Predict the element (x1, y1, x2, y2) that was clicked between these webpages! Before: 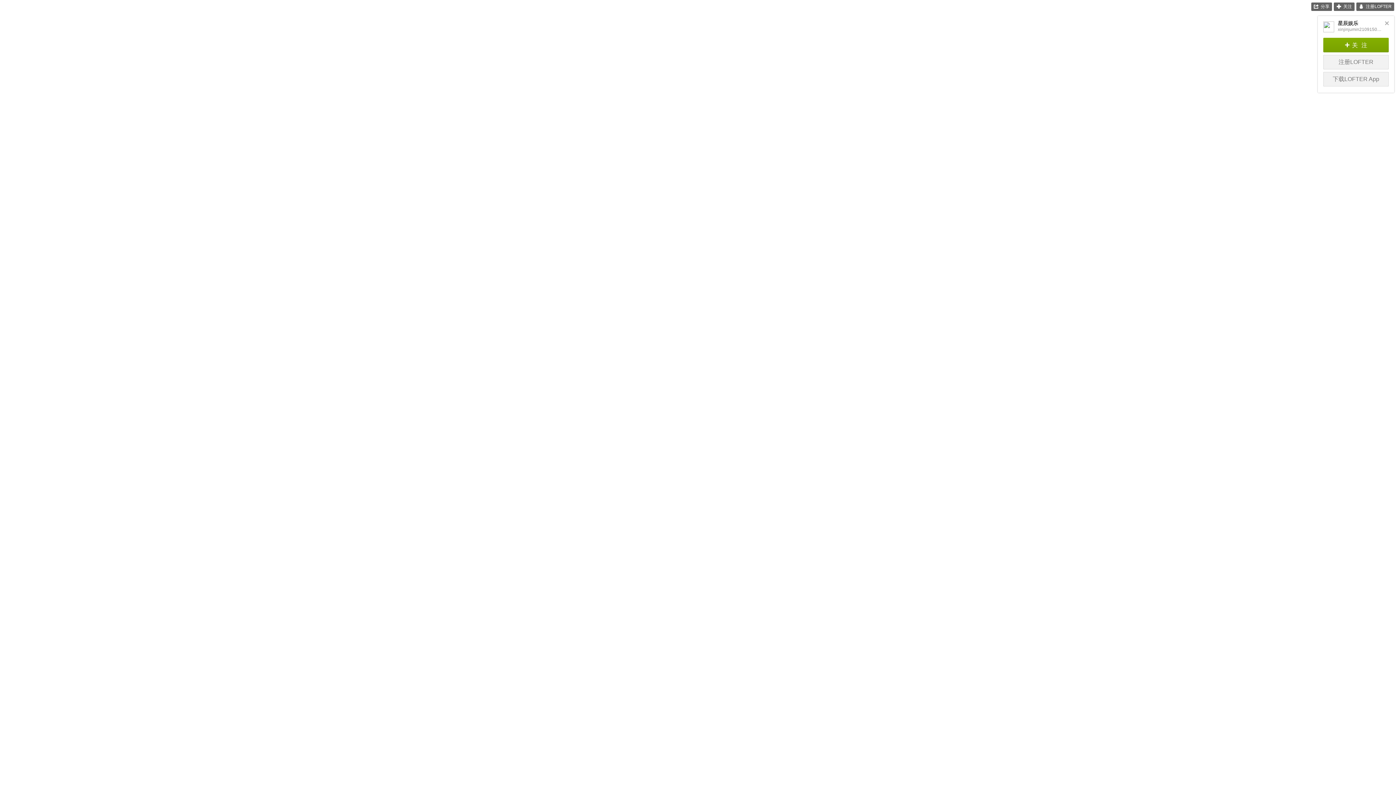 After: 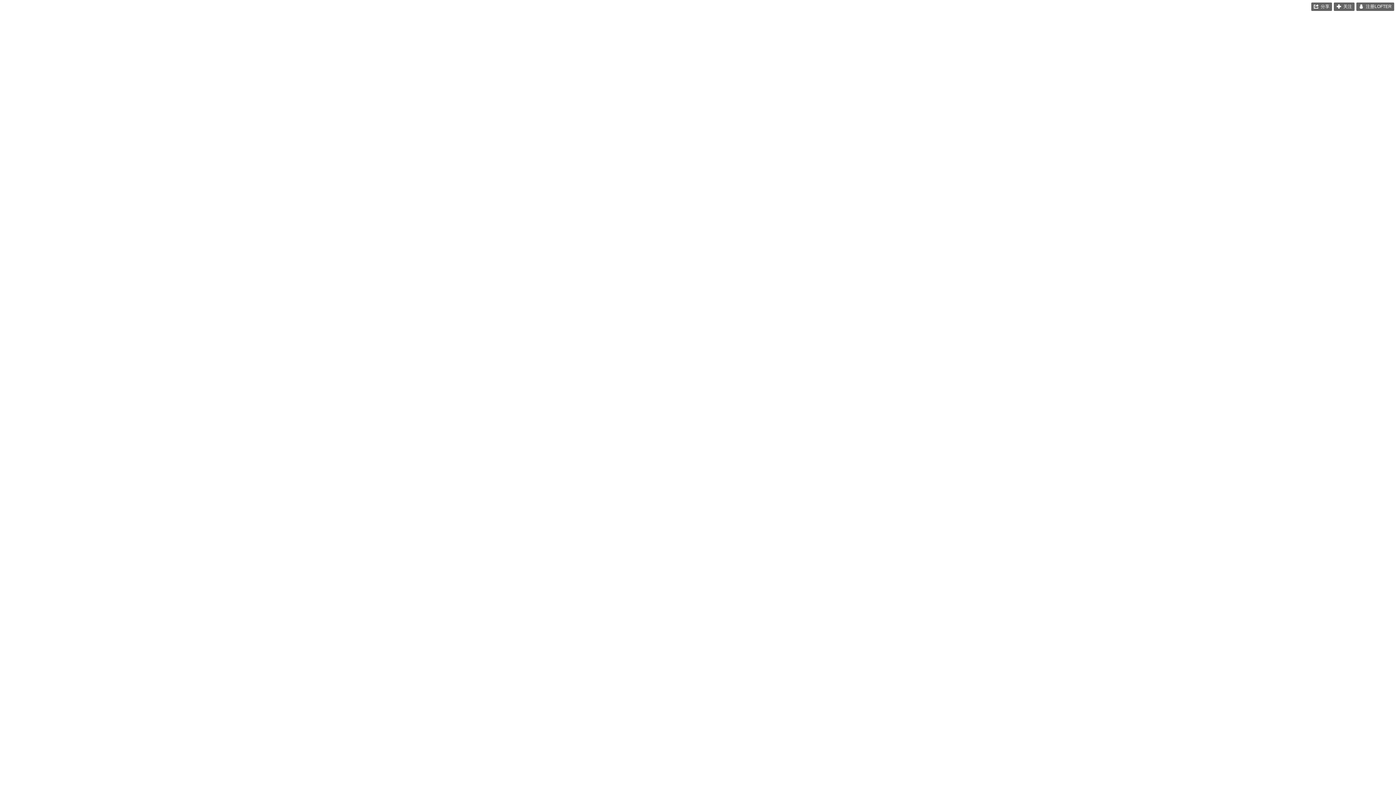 Action: bbox: (1385, 21, 1389, 25) label:  